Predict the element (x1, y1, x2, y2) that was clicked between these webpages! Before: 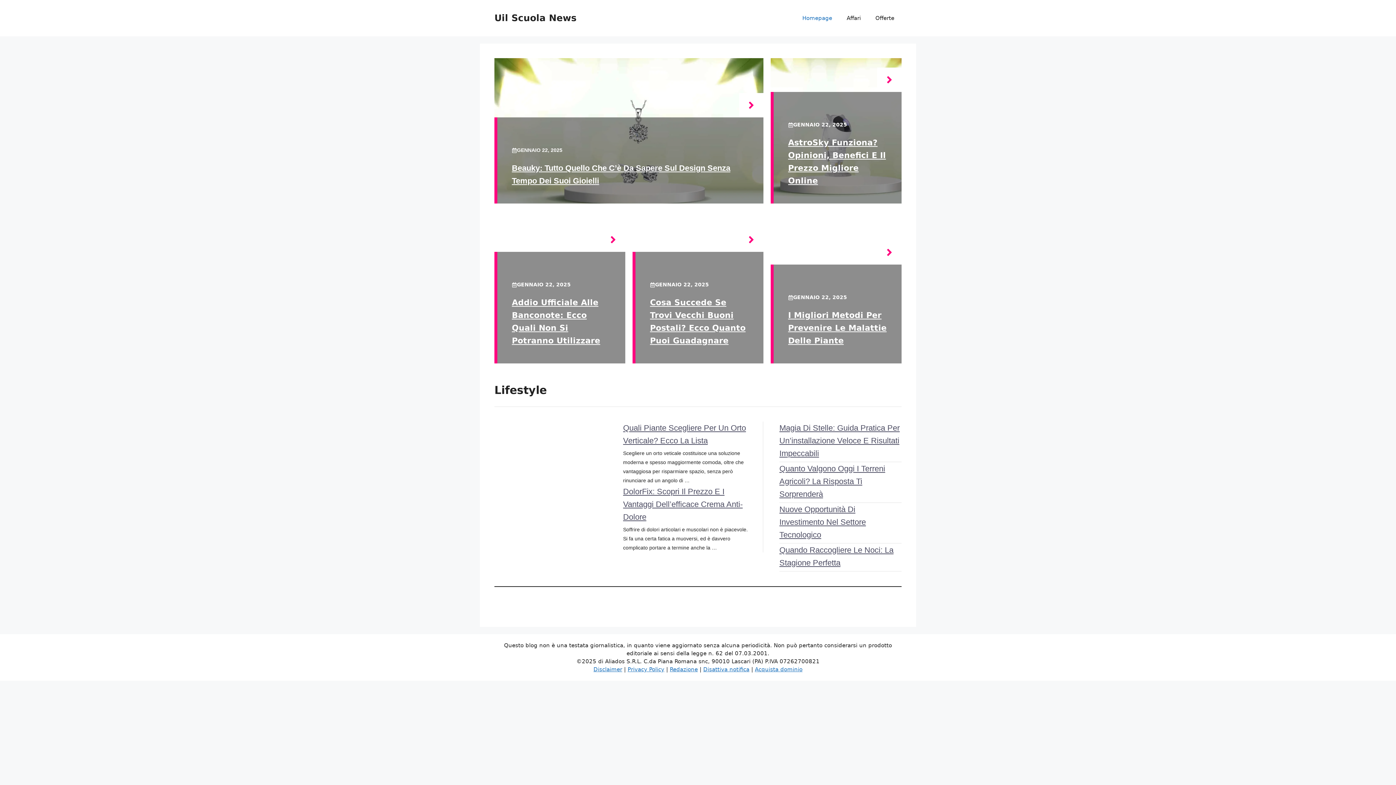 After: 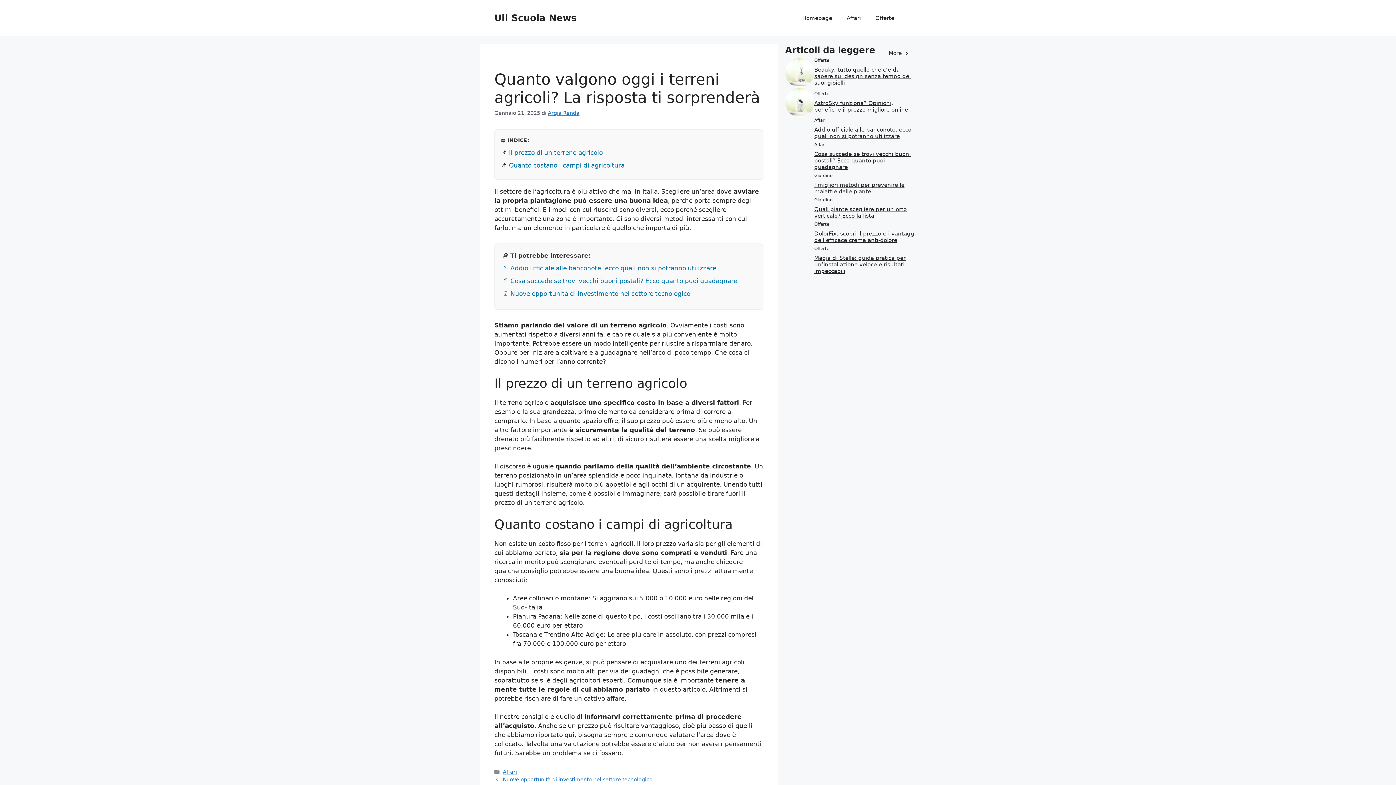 Action: label: Quanto Valgono Oggi I Terreni Agricoli? La Risposta Ti Sorprenderà bbox: (779, 464, 885, 498)